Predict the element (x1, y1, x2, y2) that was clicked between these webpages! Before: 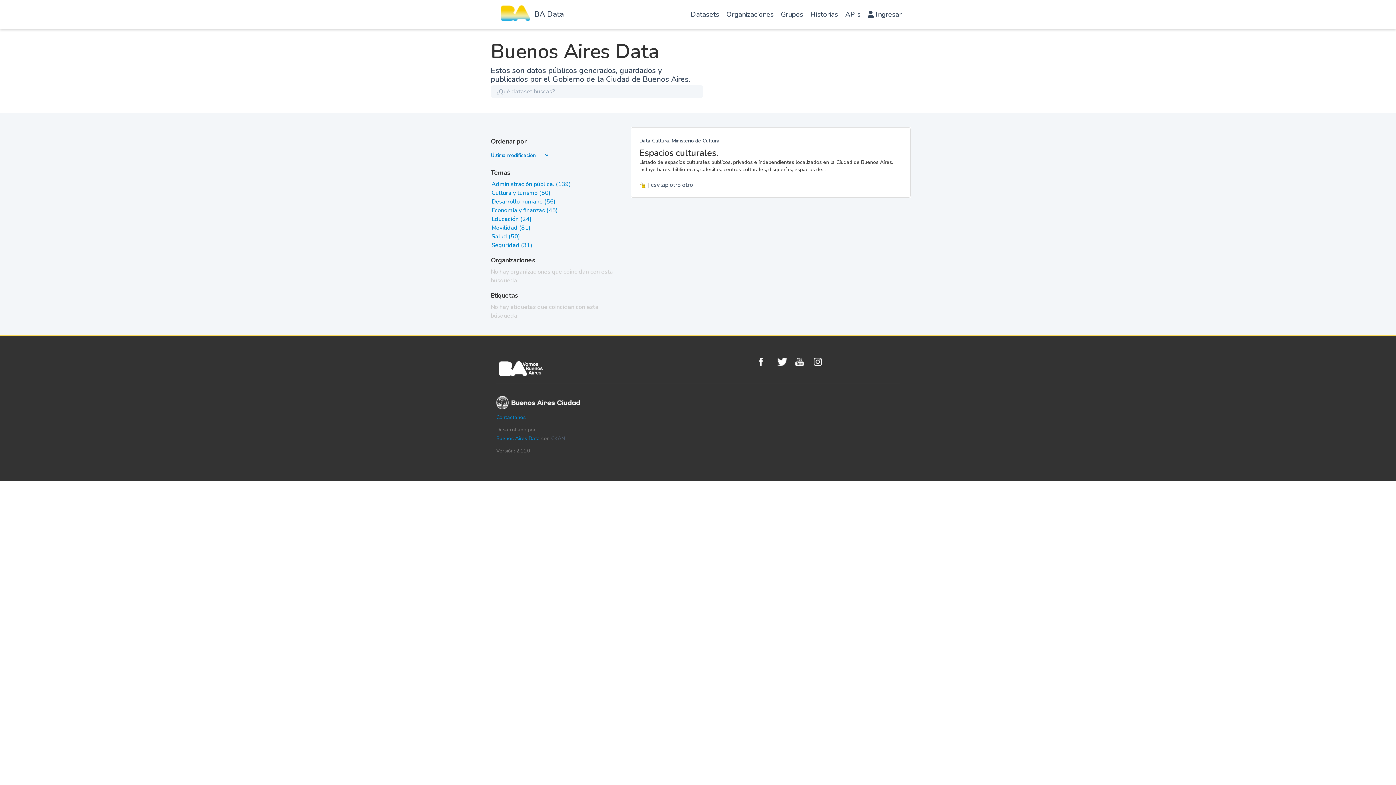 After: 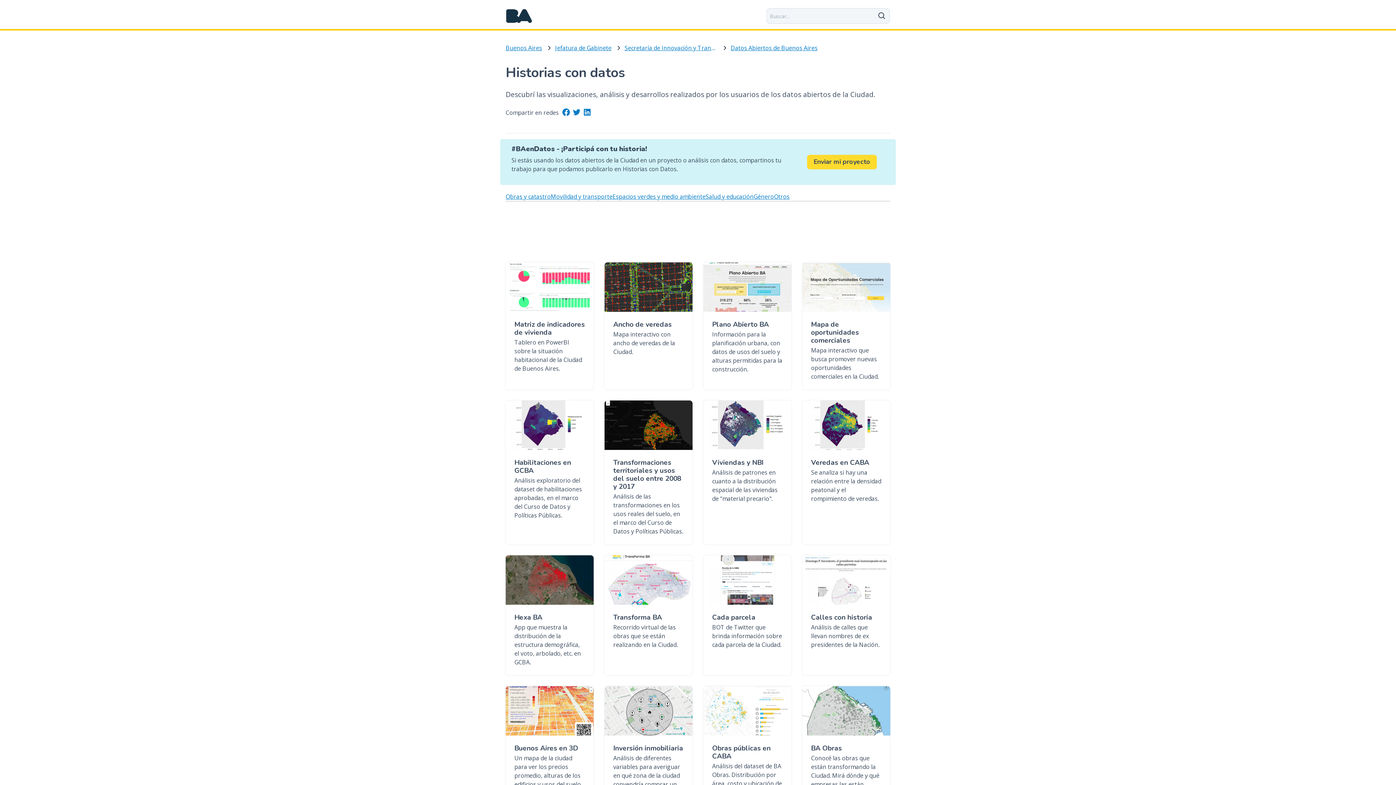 Action: bbox: (806, 1, 841, 30) label: Historias